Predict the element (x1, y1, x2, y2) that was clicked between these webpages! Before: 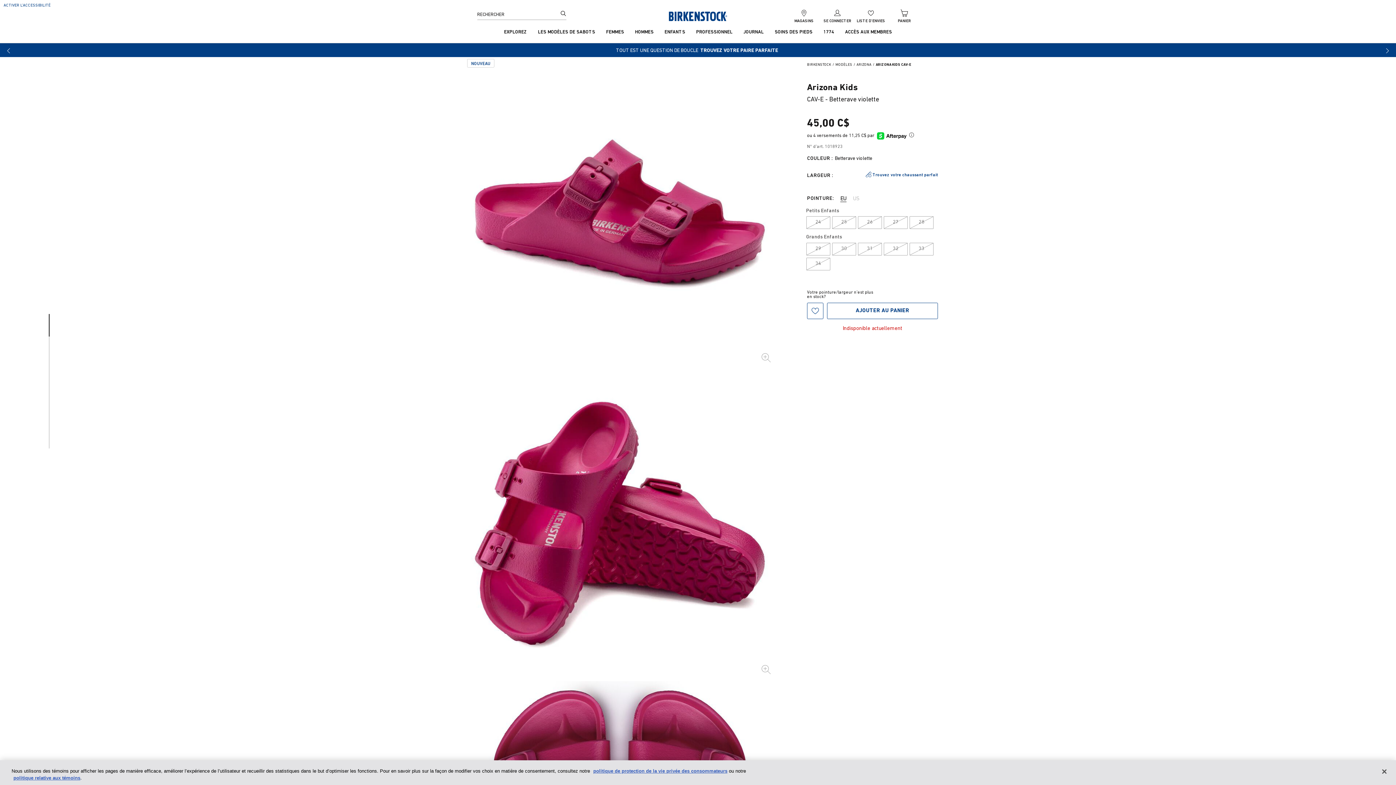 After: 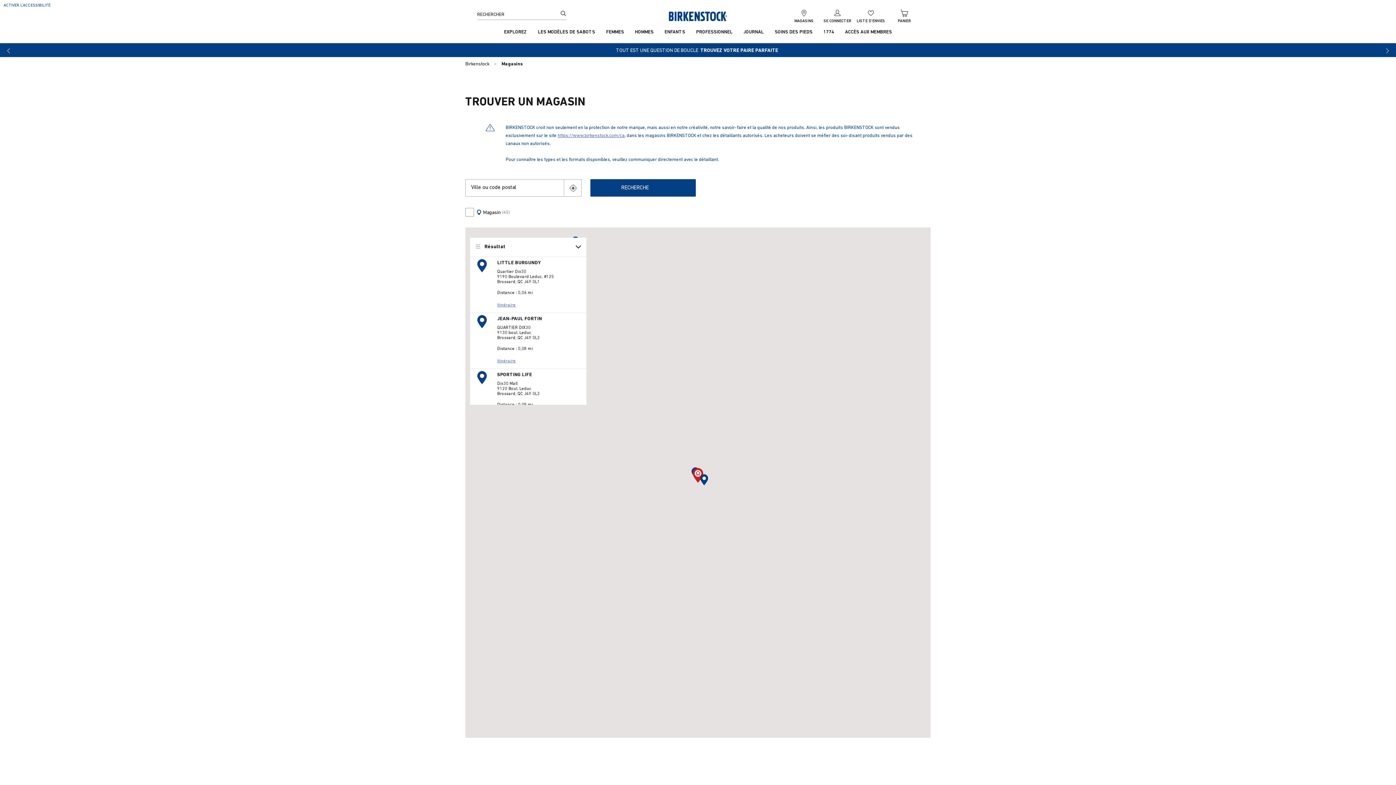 Action: label: MAGASINS bbox: (794, 9, 813, 23)